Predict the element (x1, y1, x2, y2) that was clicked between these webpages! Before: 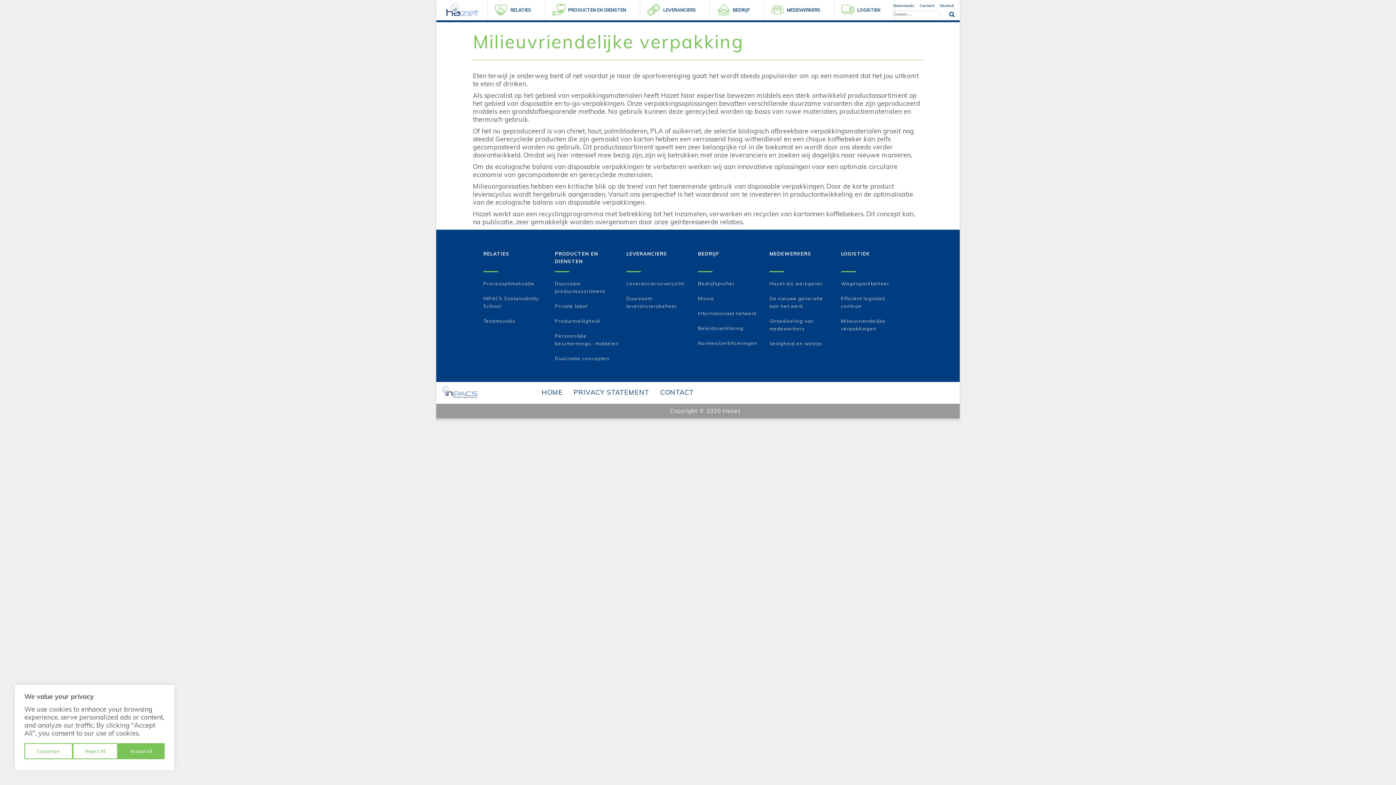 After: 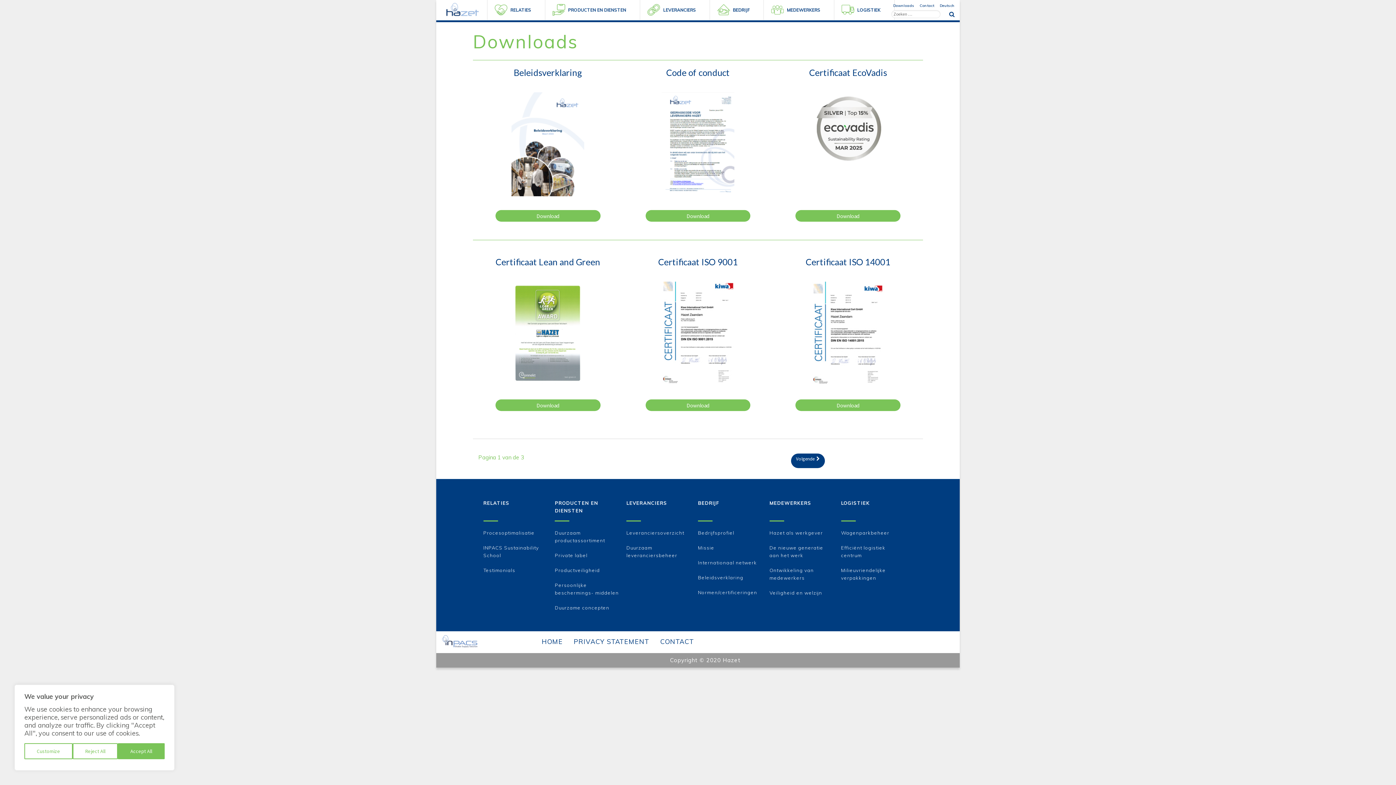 Action: bbox: (891, 0, 916, 11) label: Downloads